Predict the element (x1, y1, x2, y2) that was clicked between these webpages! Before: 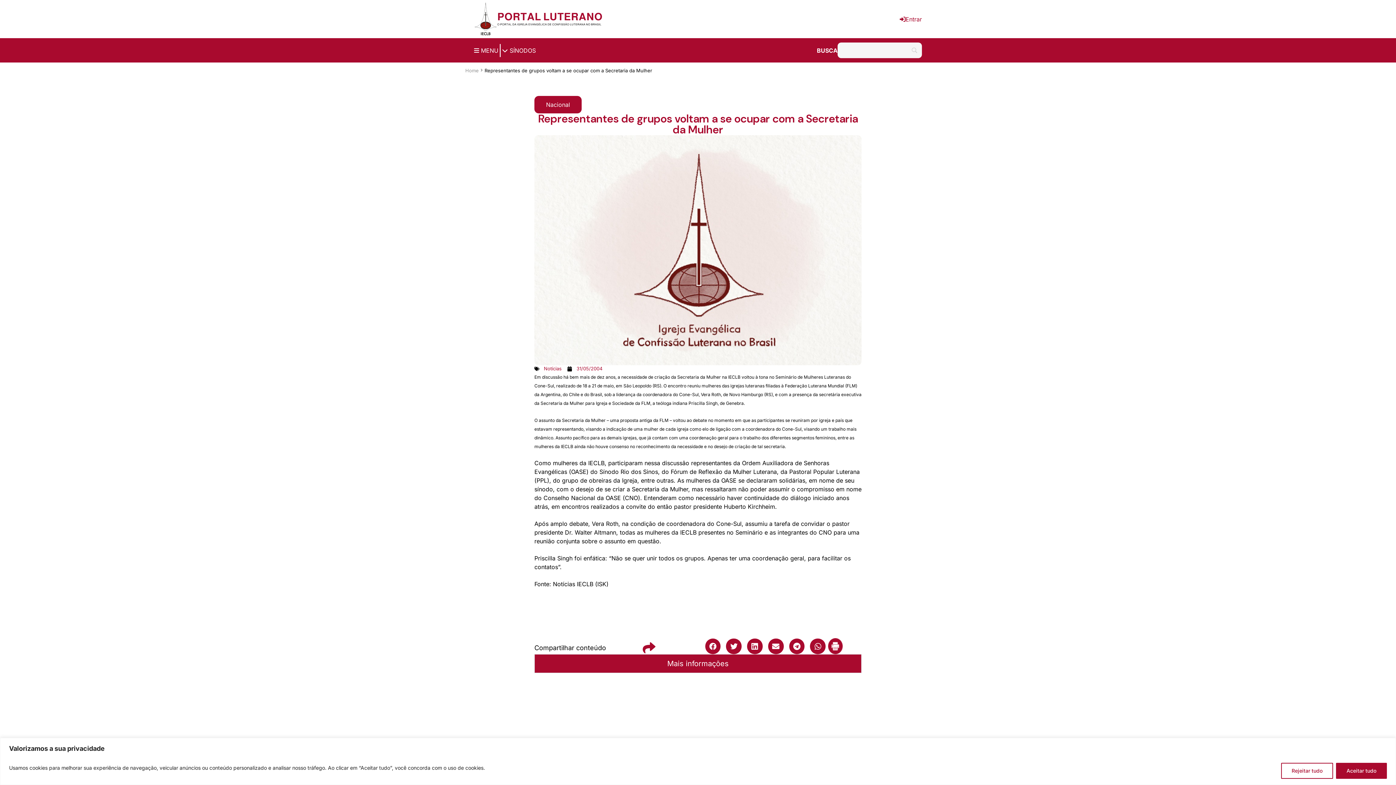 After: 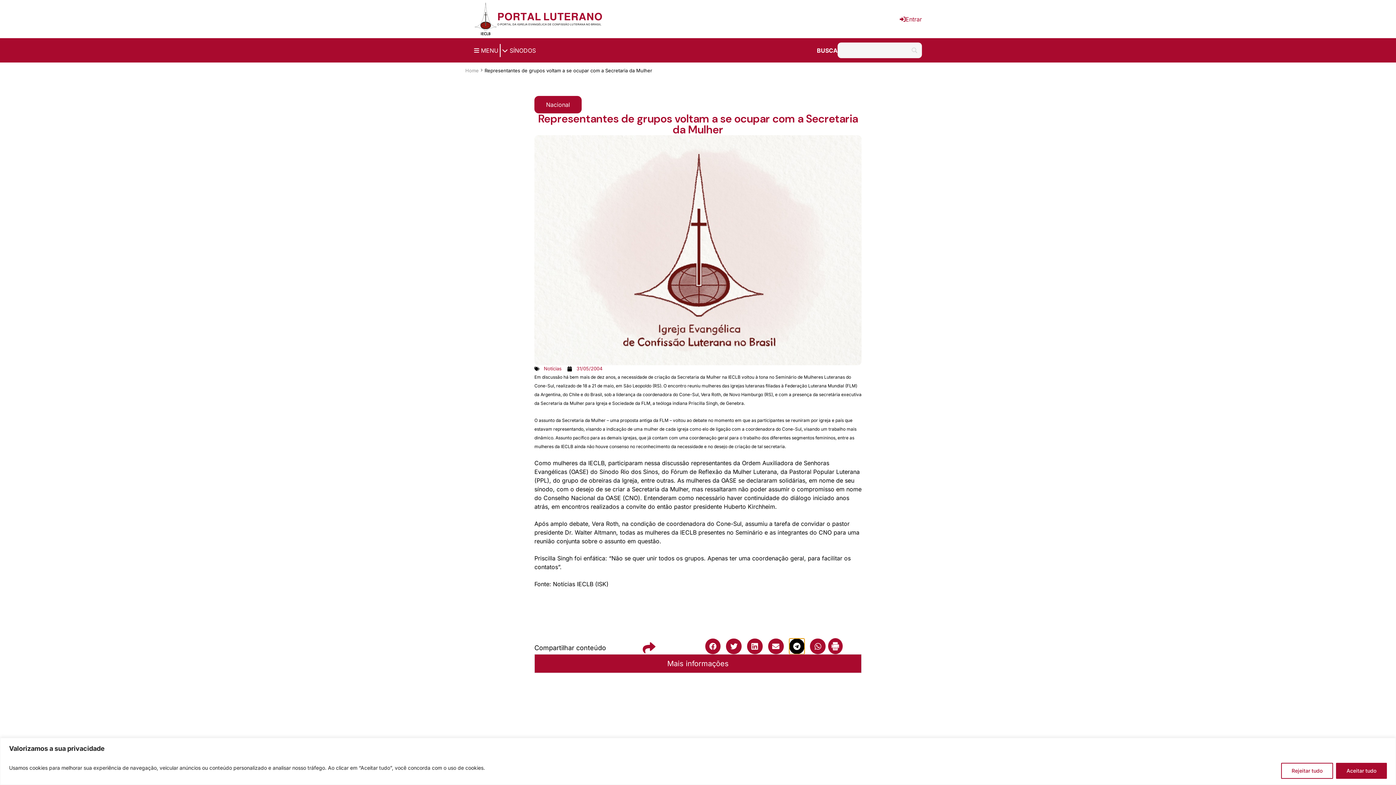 Action: bbox: (789, 638, 804, 654) label: Compartilhar no telegram